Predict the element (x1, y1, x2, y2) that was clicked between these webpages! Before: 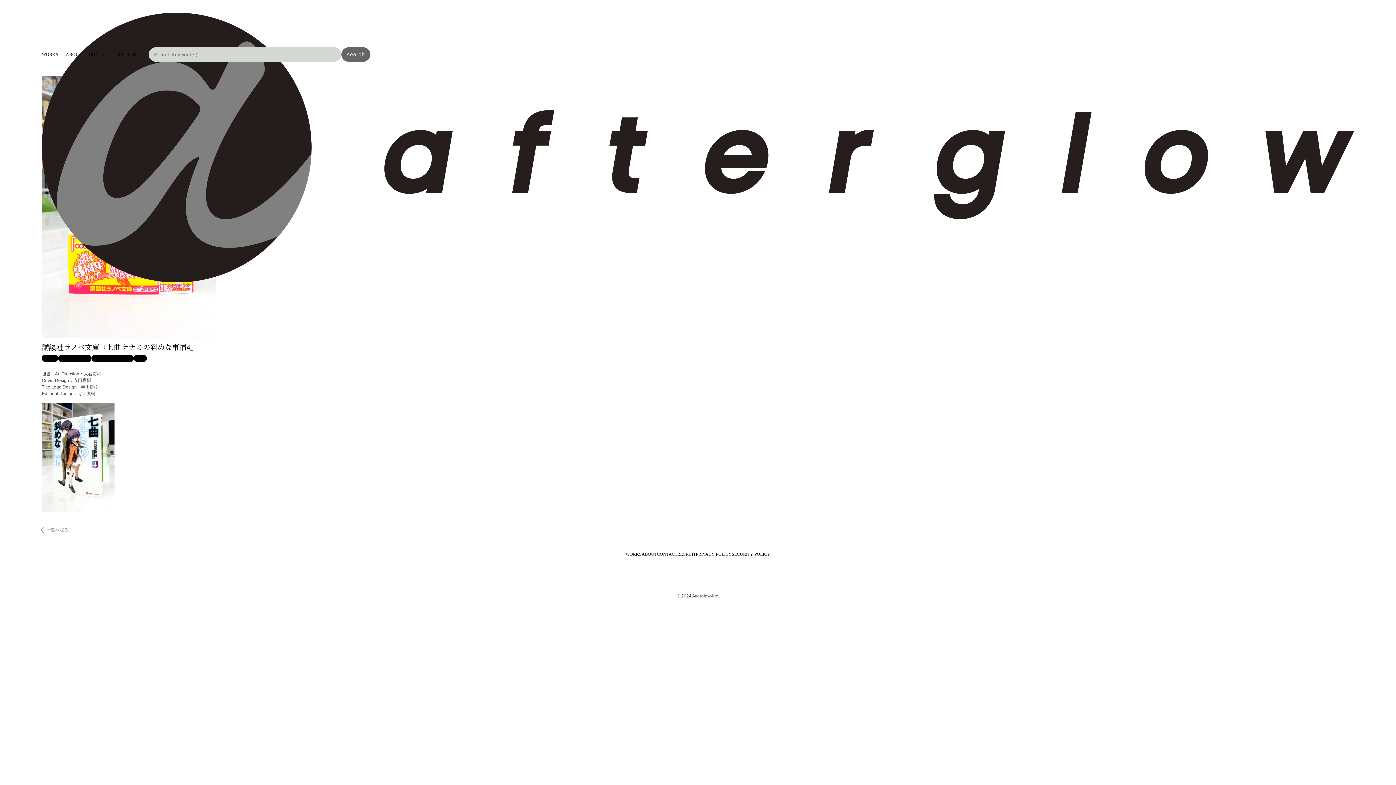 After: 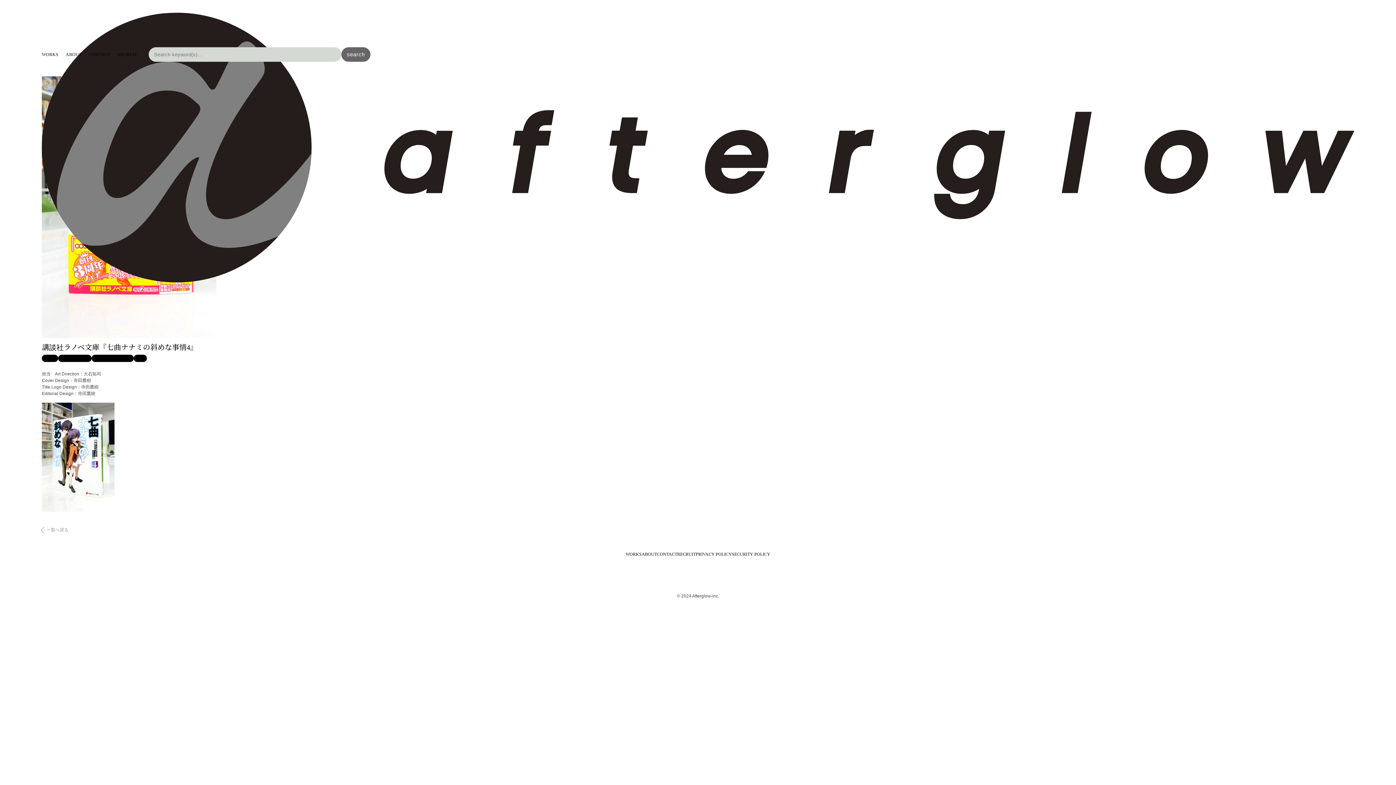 Action: bbox: (699, 568, 714, 583)